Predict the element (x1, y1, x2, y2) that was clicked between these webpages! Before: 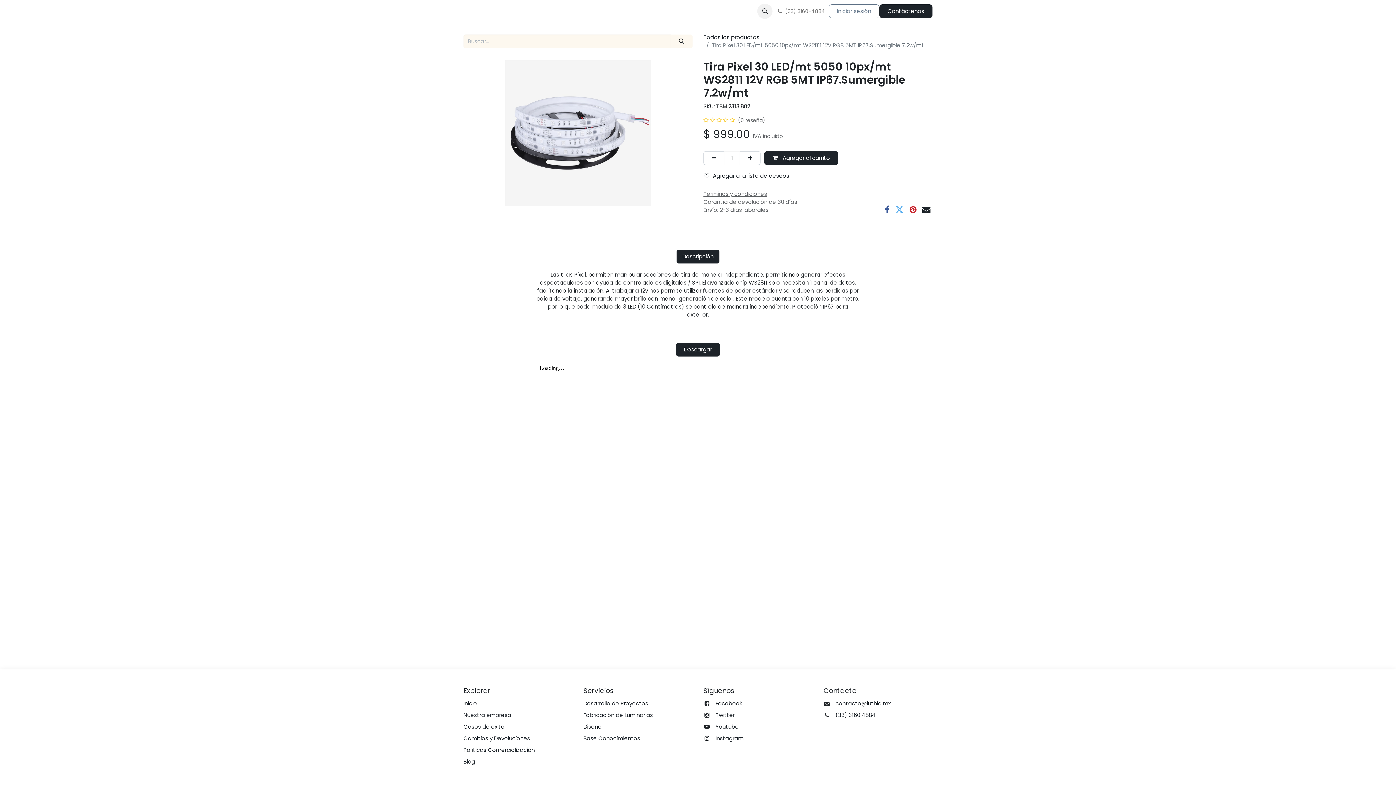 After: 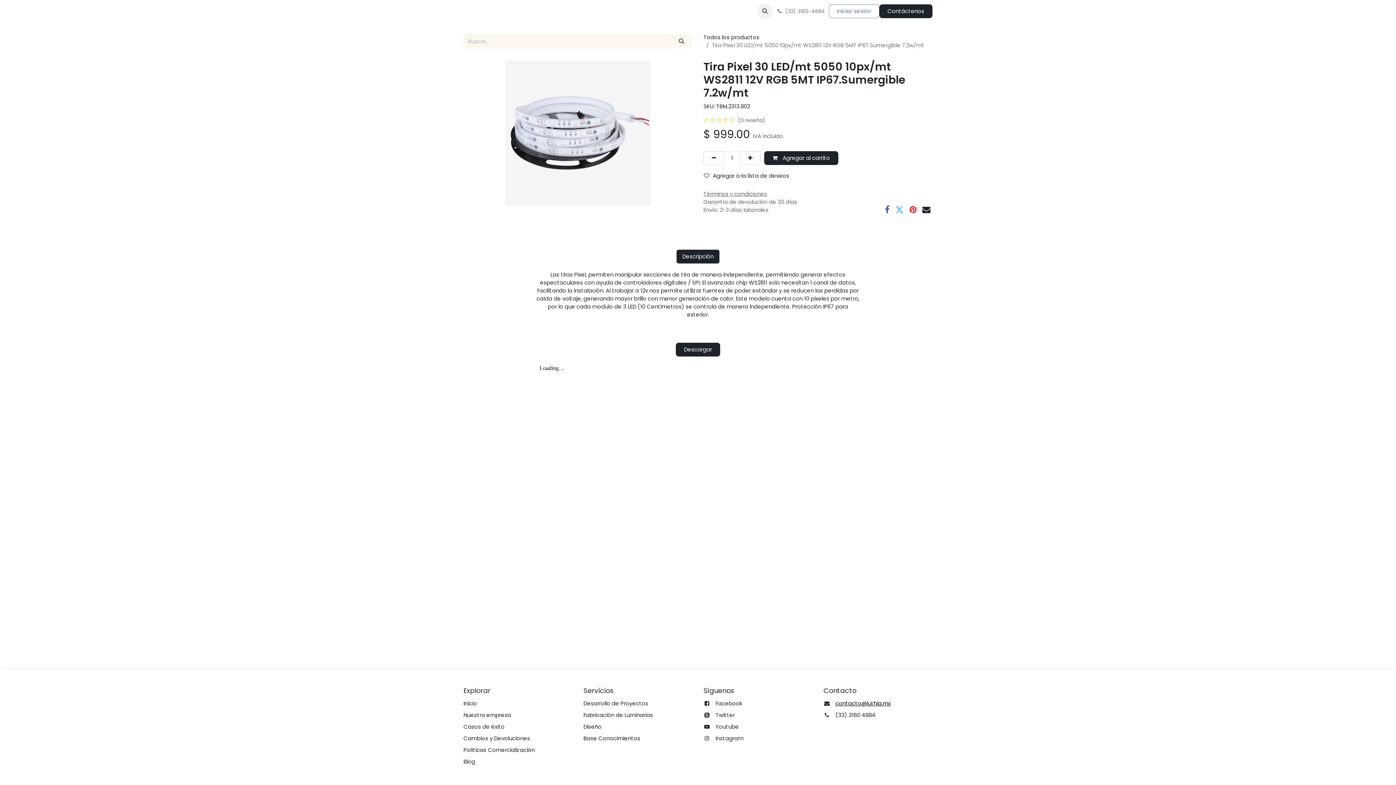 Action: bbox: (835, 700, 891, 707) label: contacto@luthia.mx